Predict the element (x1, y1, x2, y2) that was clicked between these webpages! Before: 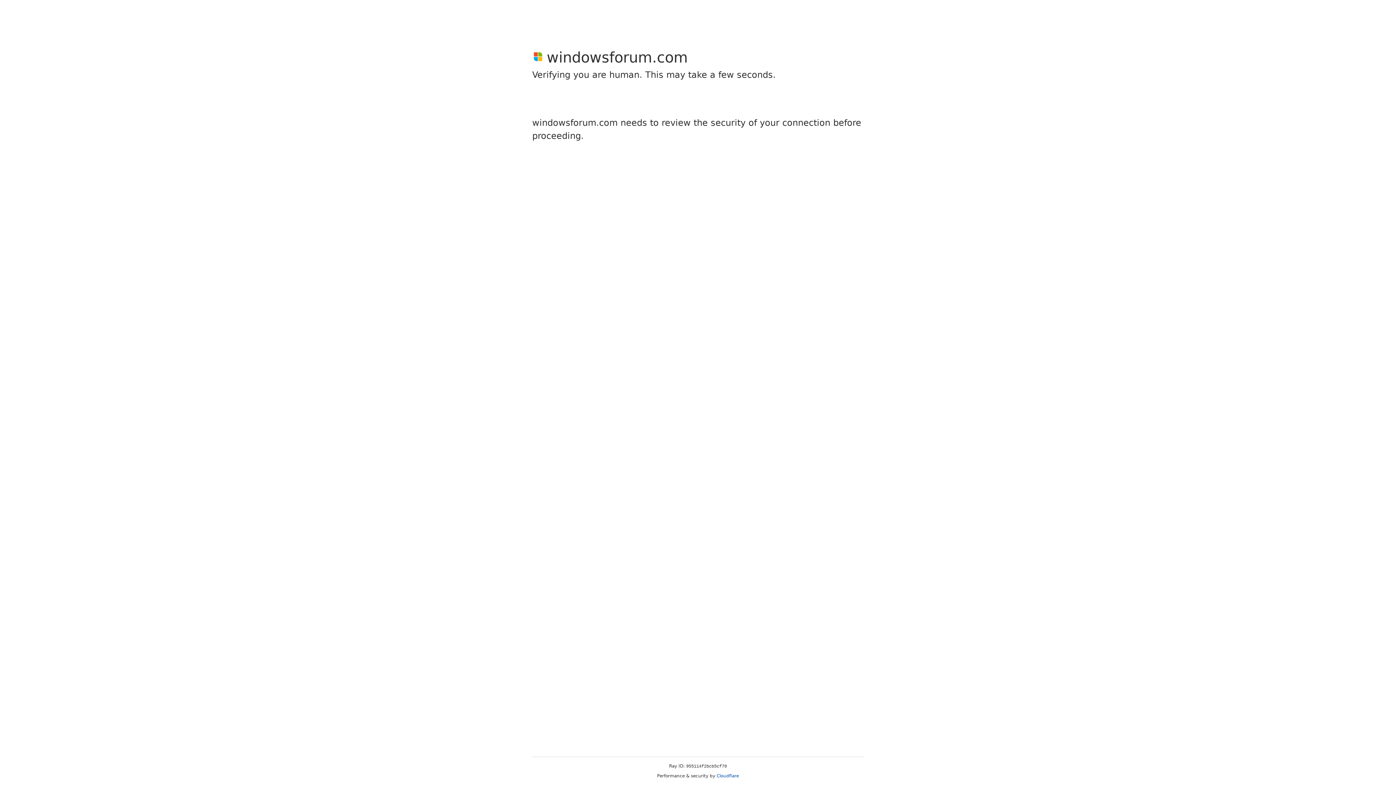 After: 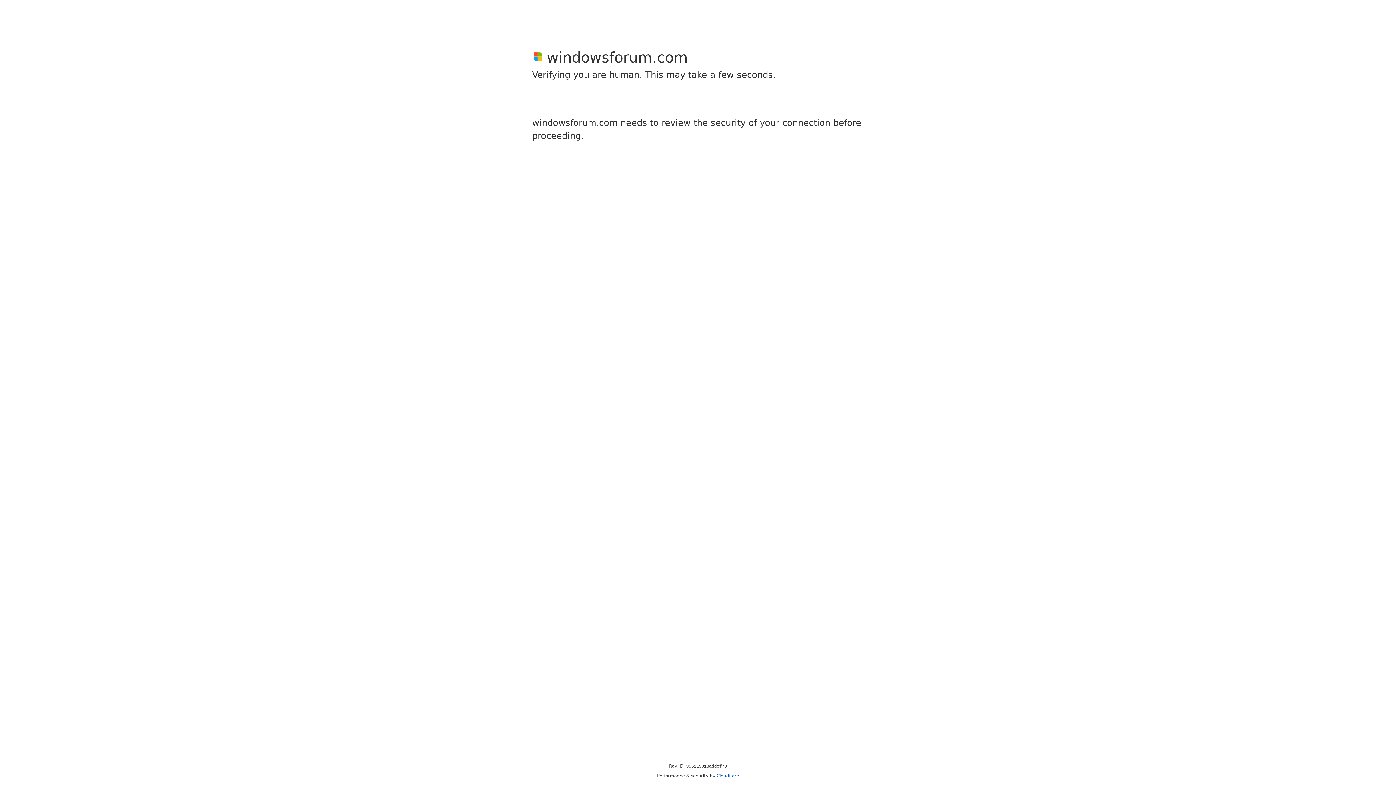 Action: label: Cloudflare bbox: (716, 773, 739, 778)